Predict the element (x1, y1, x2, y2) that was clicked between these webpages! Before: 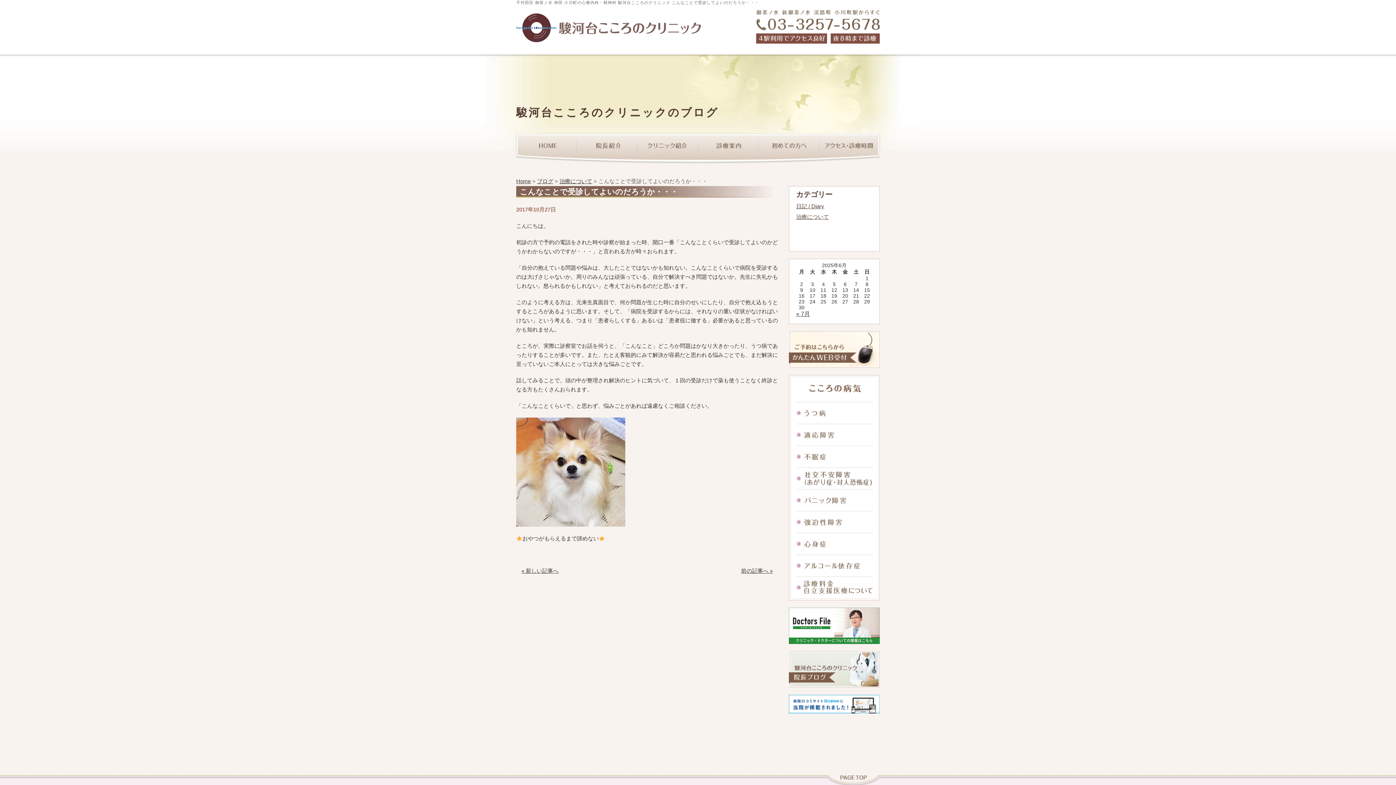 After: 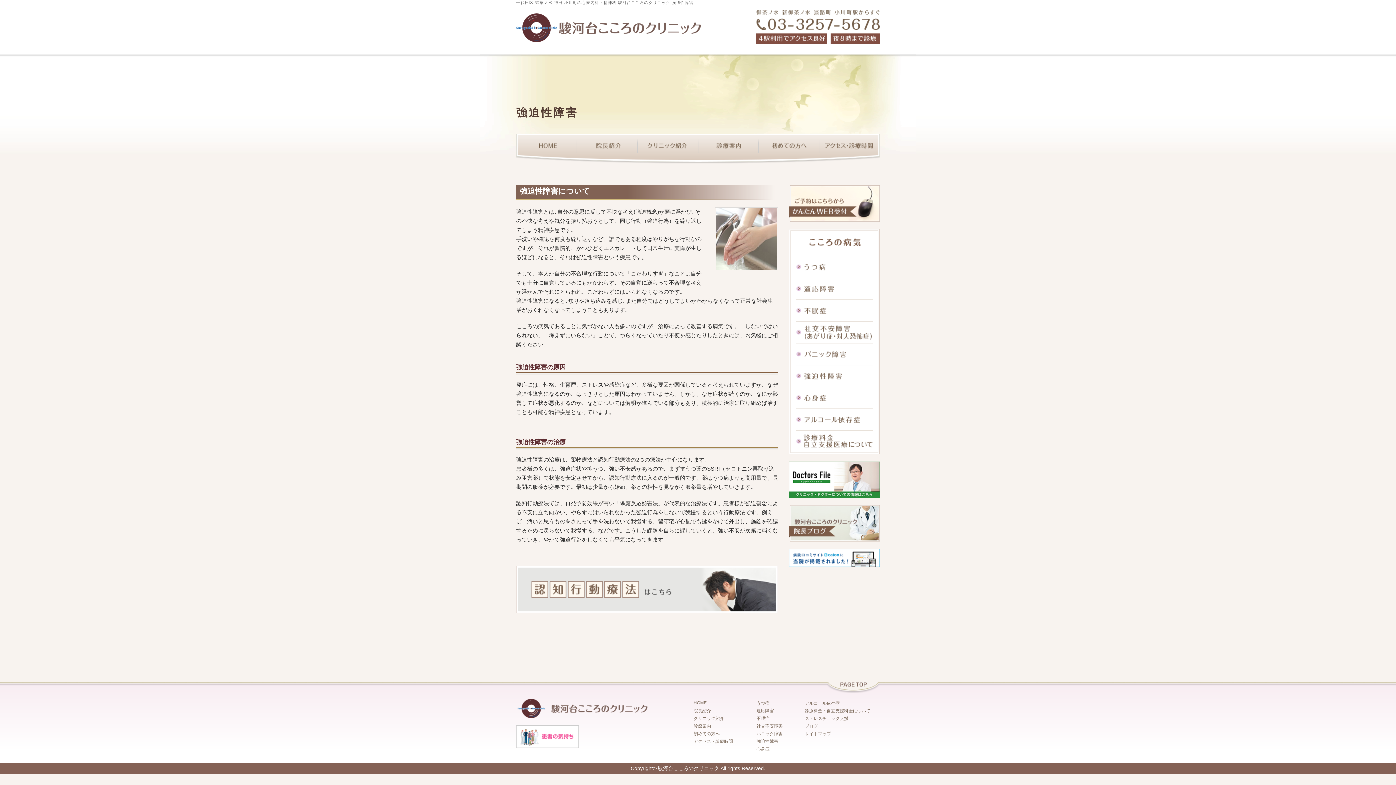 Action: bbox: (789, 511, 880, 533) label: 強迫性障害